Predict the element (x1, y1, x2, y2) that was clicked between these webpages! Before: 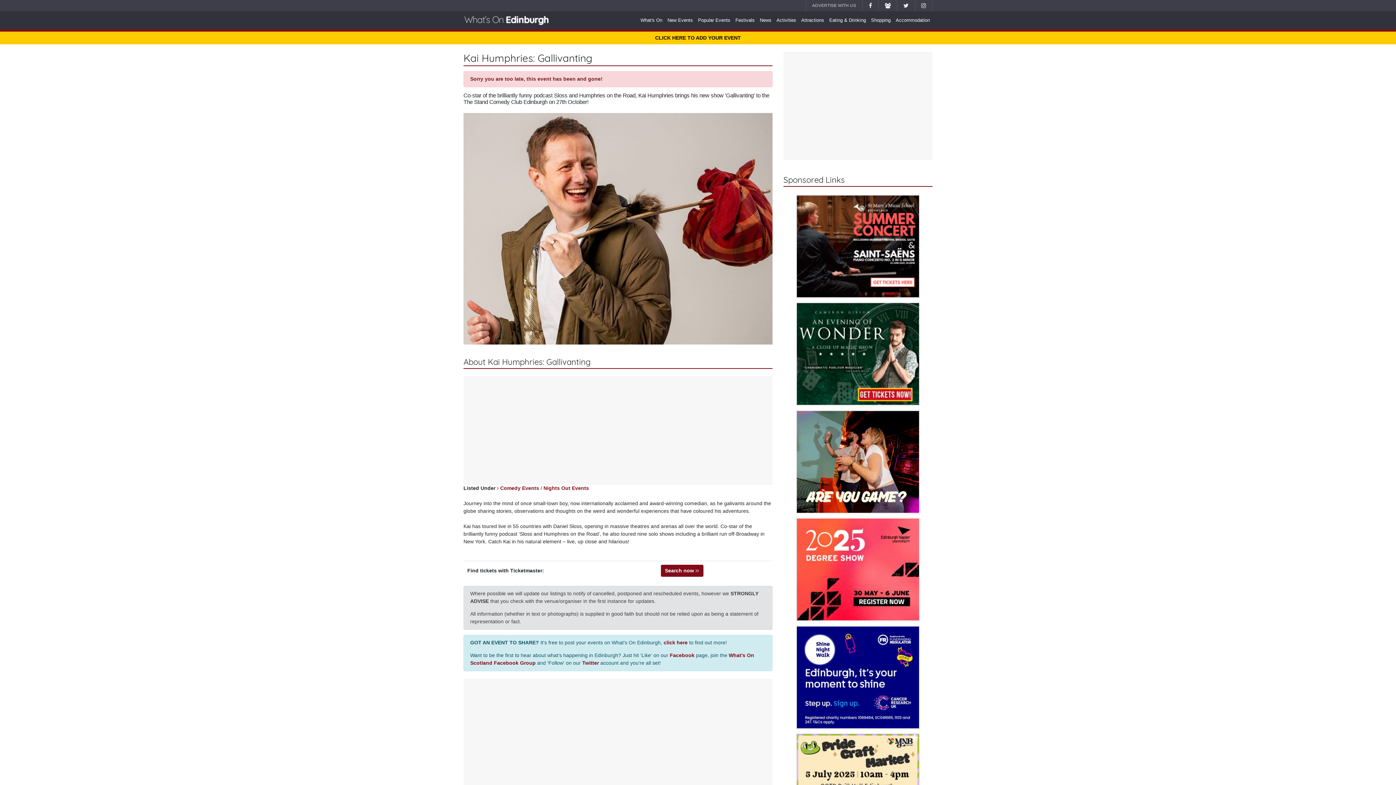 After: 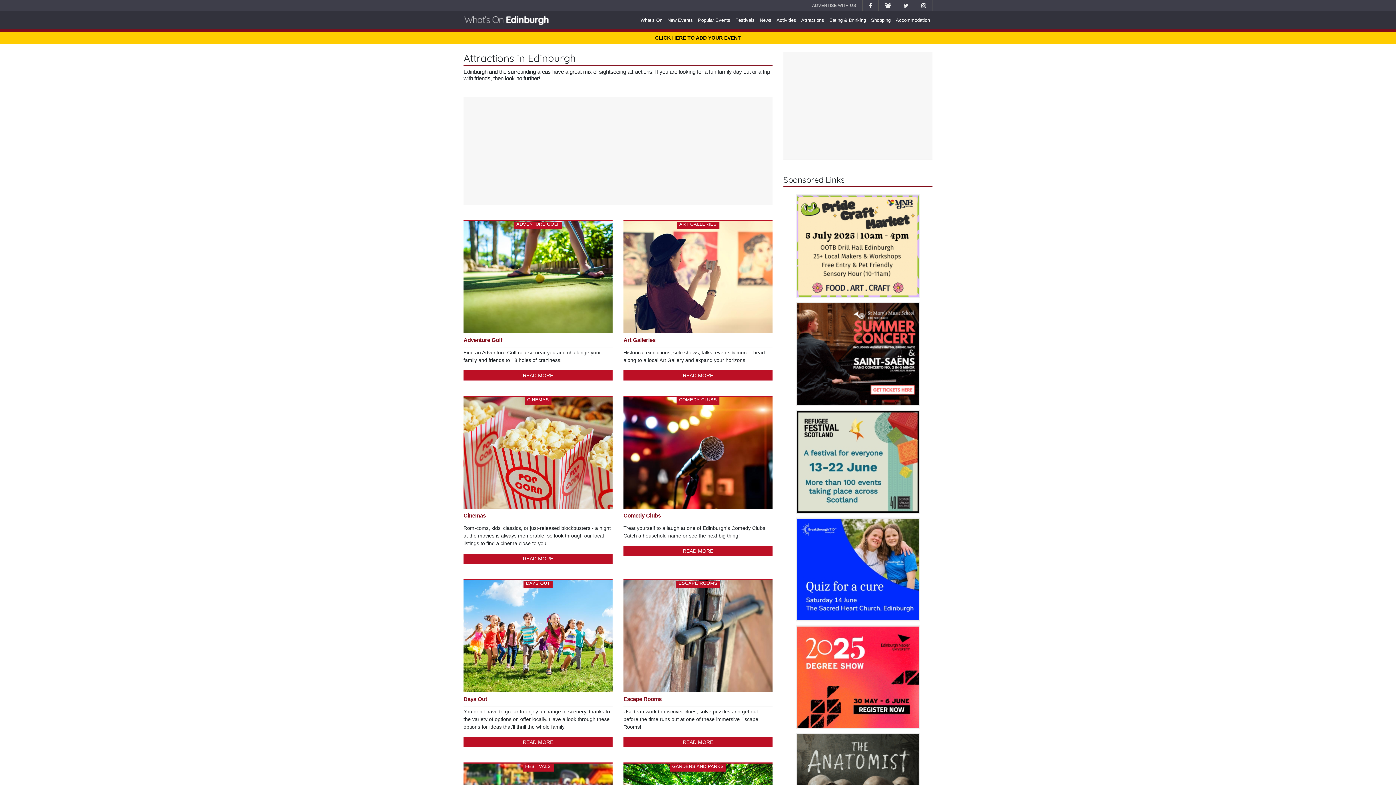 Action: bbox: (798, 14, 826, 26) label: Attractions